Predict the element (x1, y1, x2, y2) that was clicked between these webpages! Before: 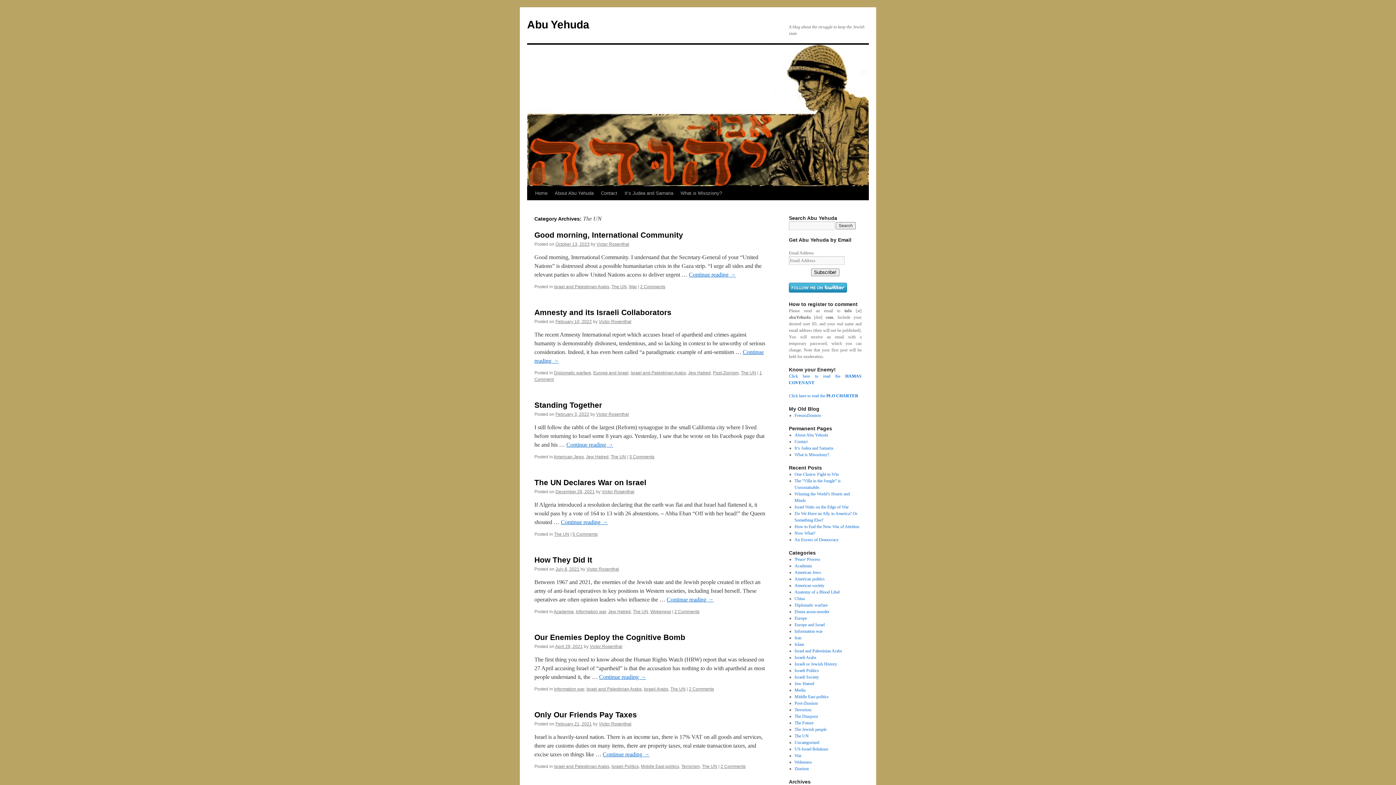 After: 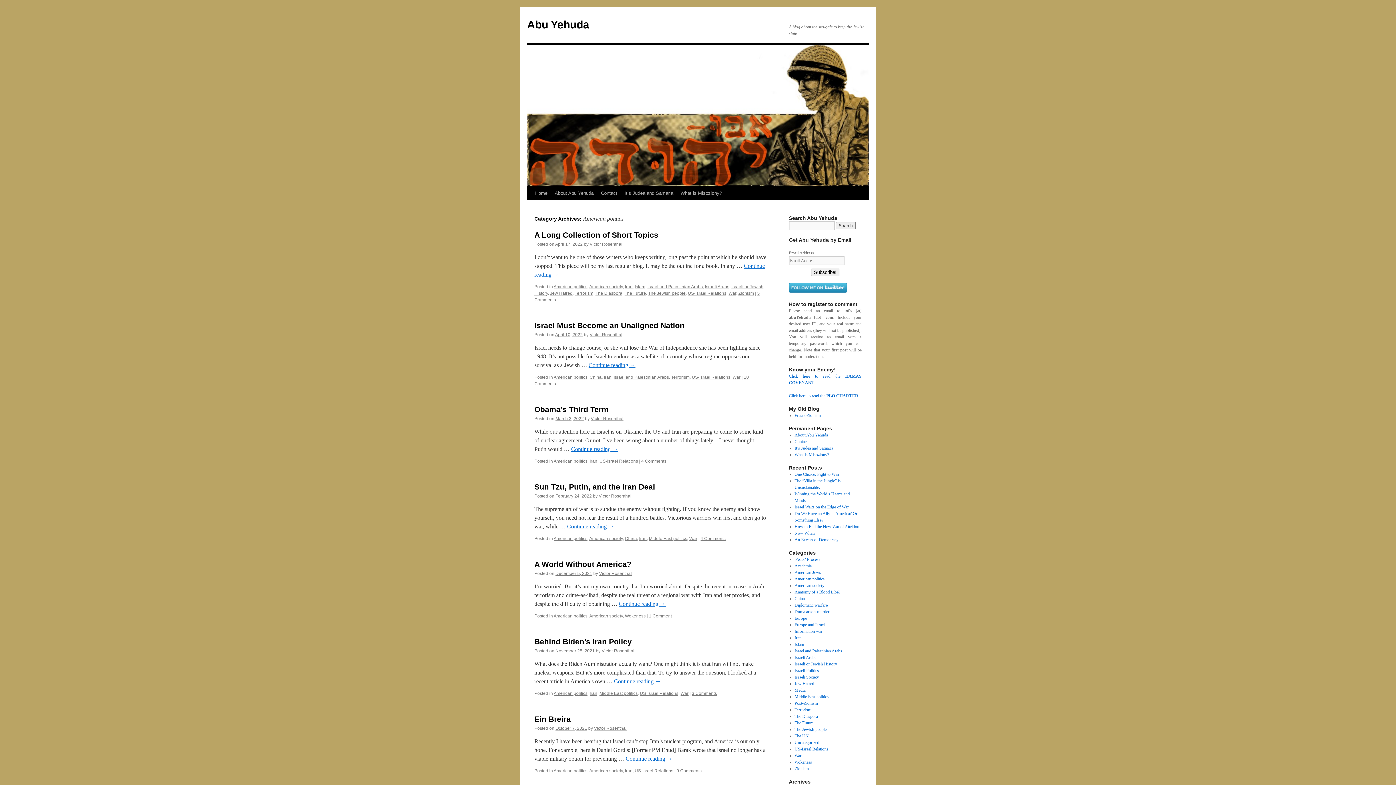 Action: bbox: (794, 576, 824, 581) label: American politics